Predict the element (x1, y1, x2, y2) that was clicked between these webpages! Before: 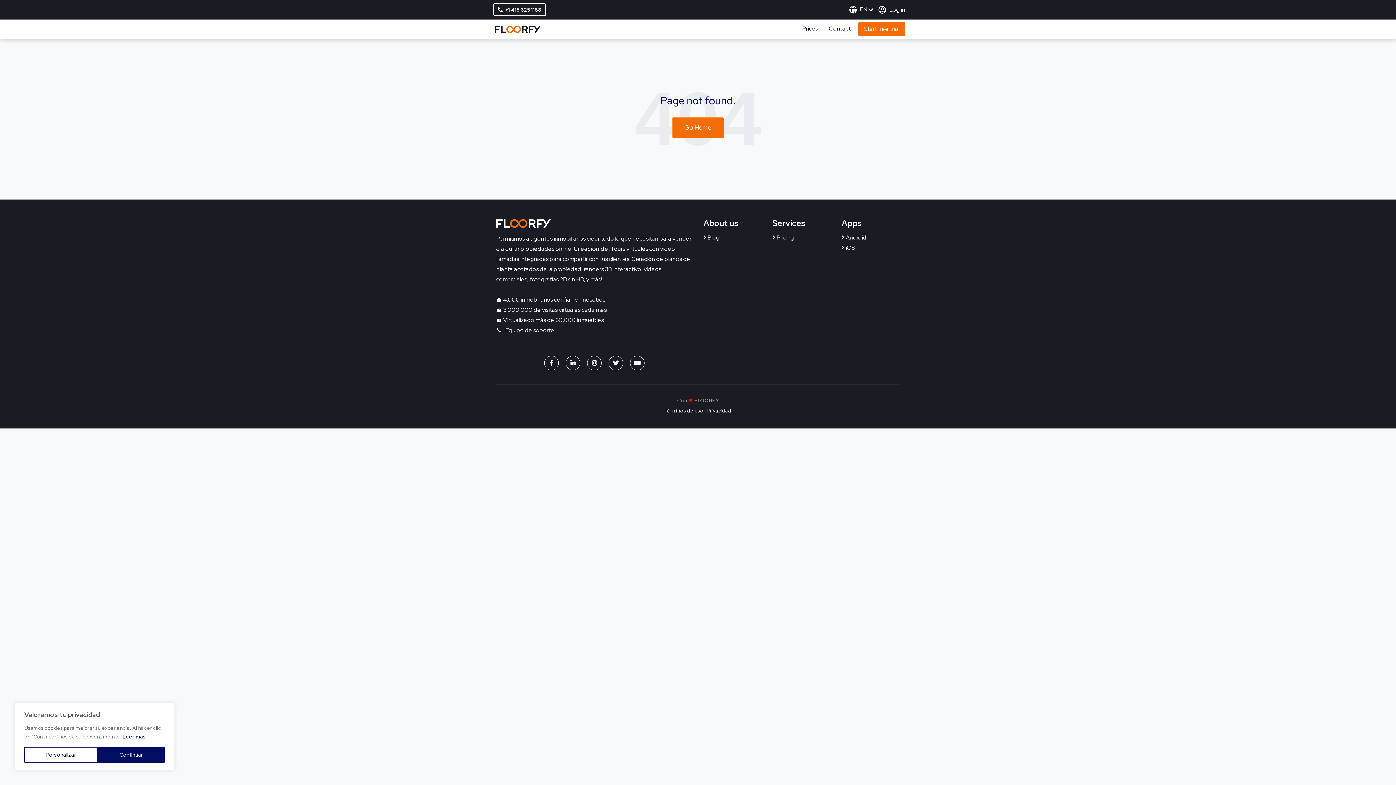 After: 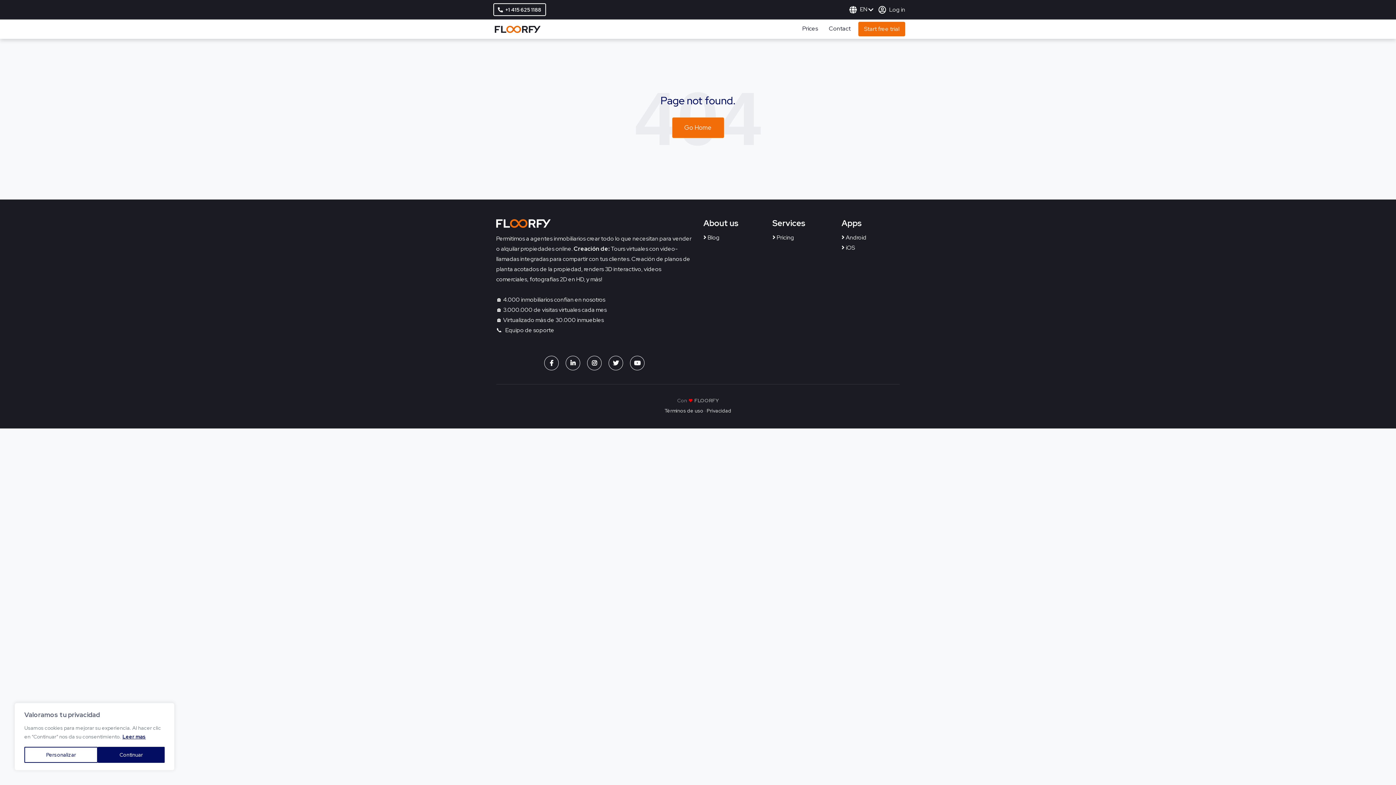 Action: label: Go Home bbox: (672, 117, 724, 138)